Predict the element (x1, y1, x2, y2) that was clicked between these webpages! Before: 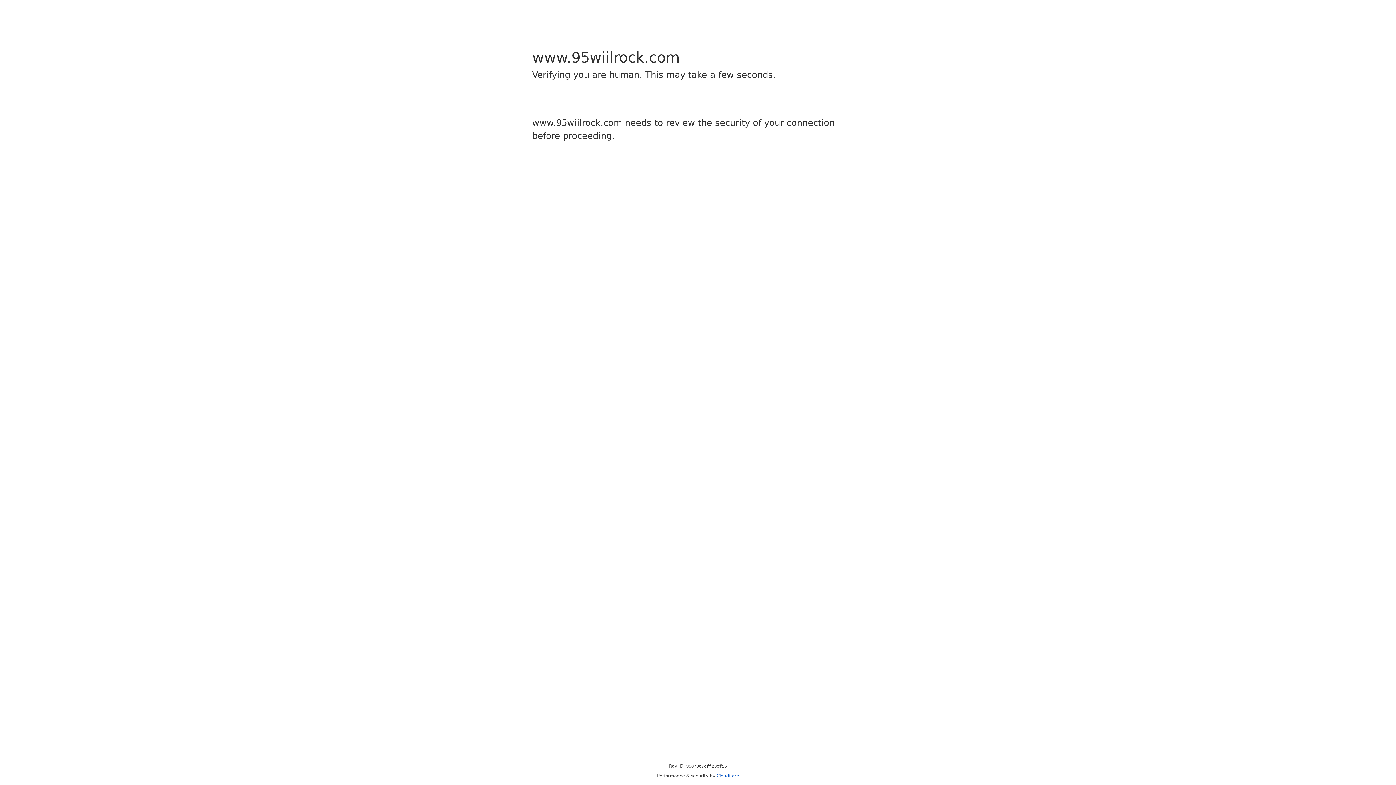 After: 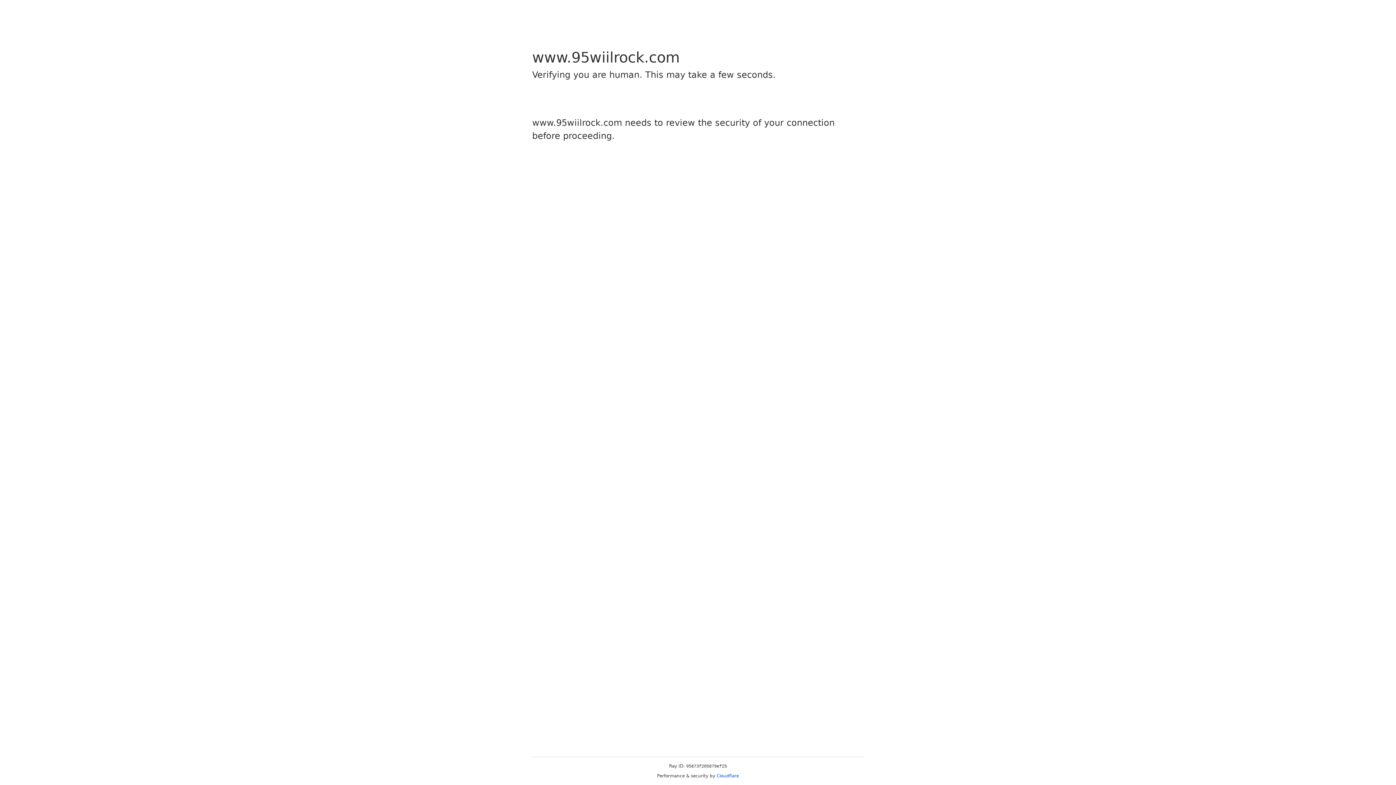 Action: bbox: (716, 773, 739, 778) label: Cloudflare